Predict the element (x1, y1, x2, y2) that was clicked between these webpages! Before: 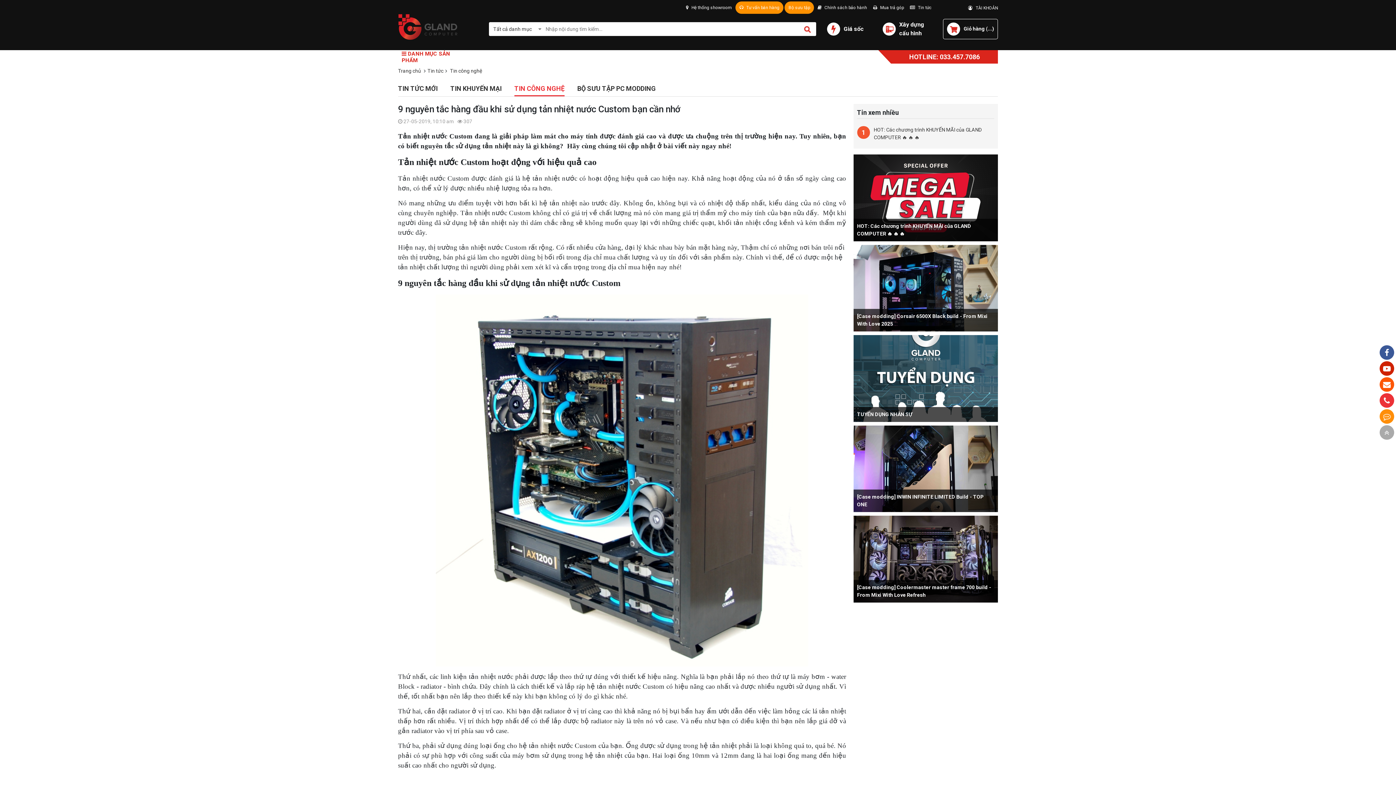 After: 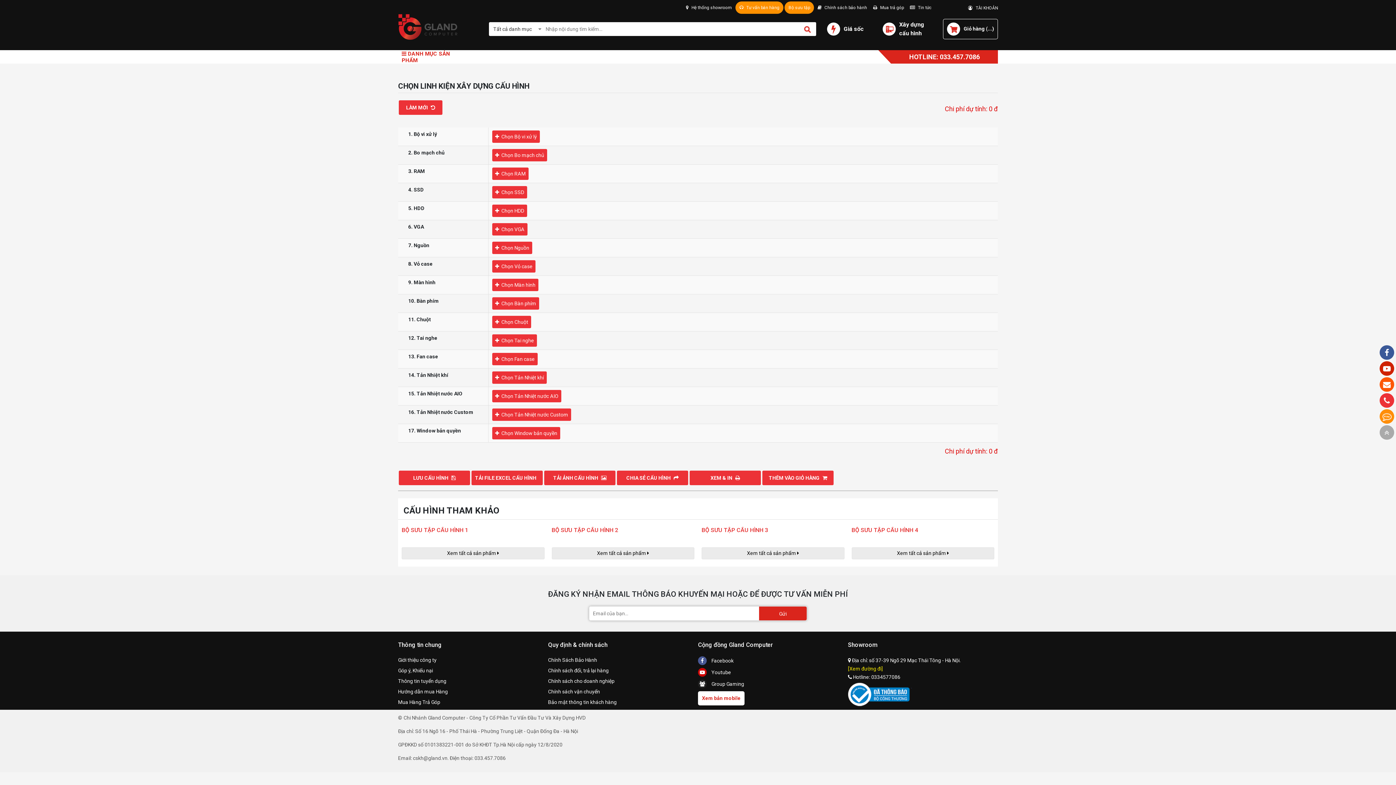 Action: label: Xây dựng
cấu hình bbox: (899, 20, 924, 37)